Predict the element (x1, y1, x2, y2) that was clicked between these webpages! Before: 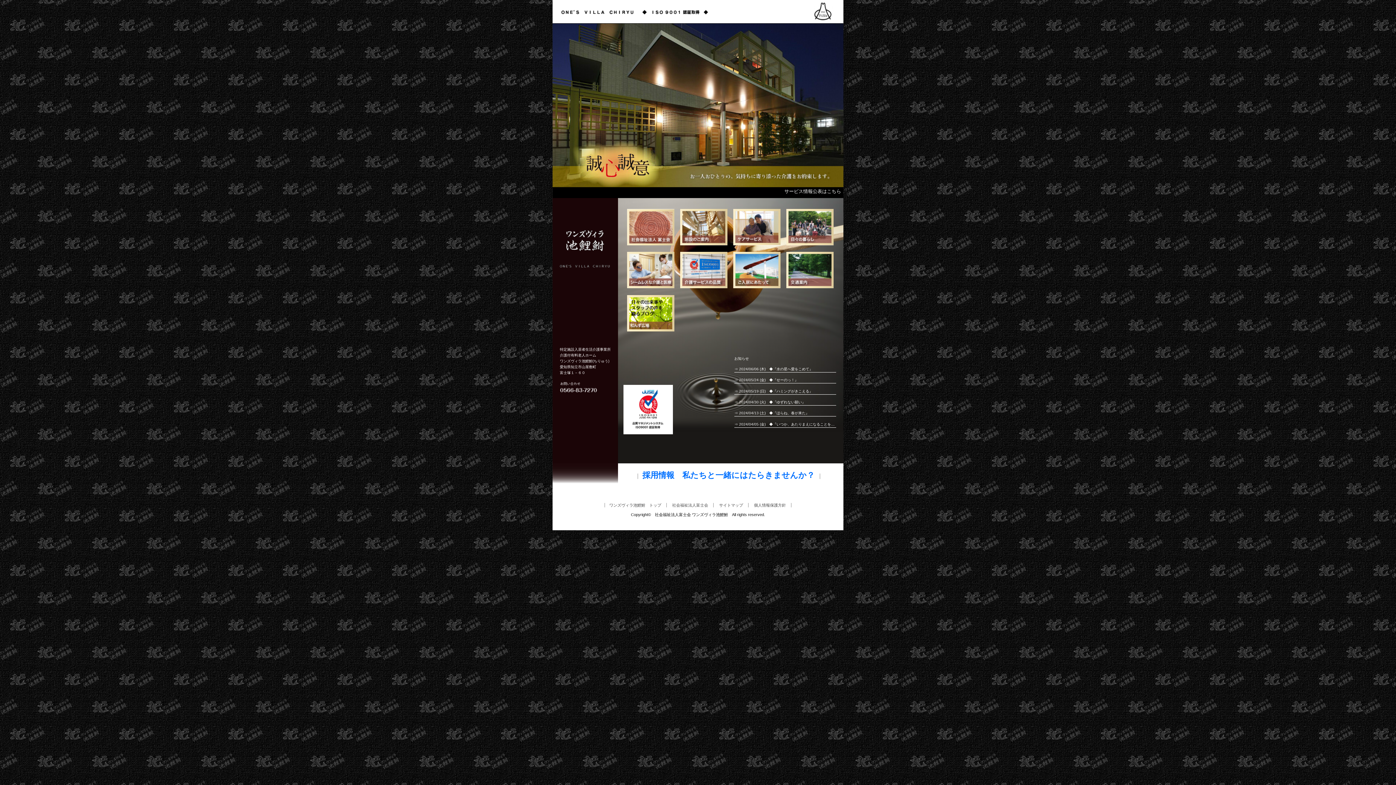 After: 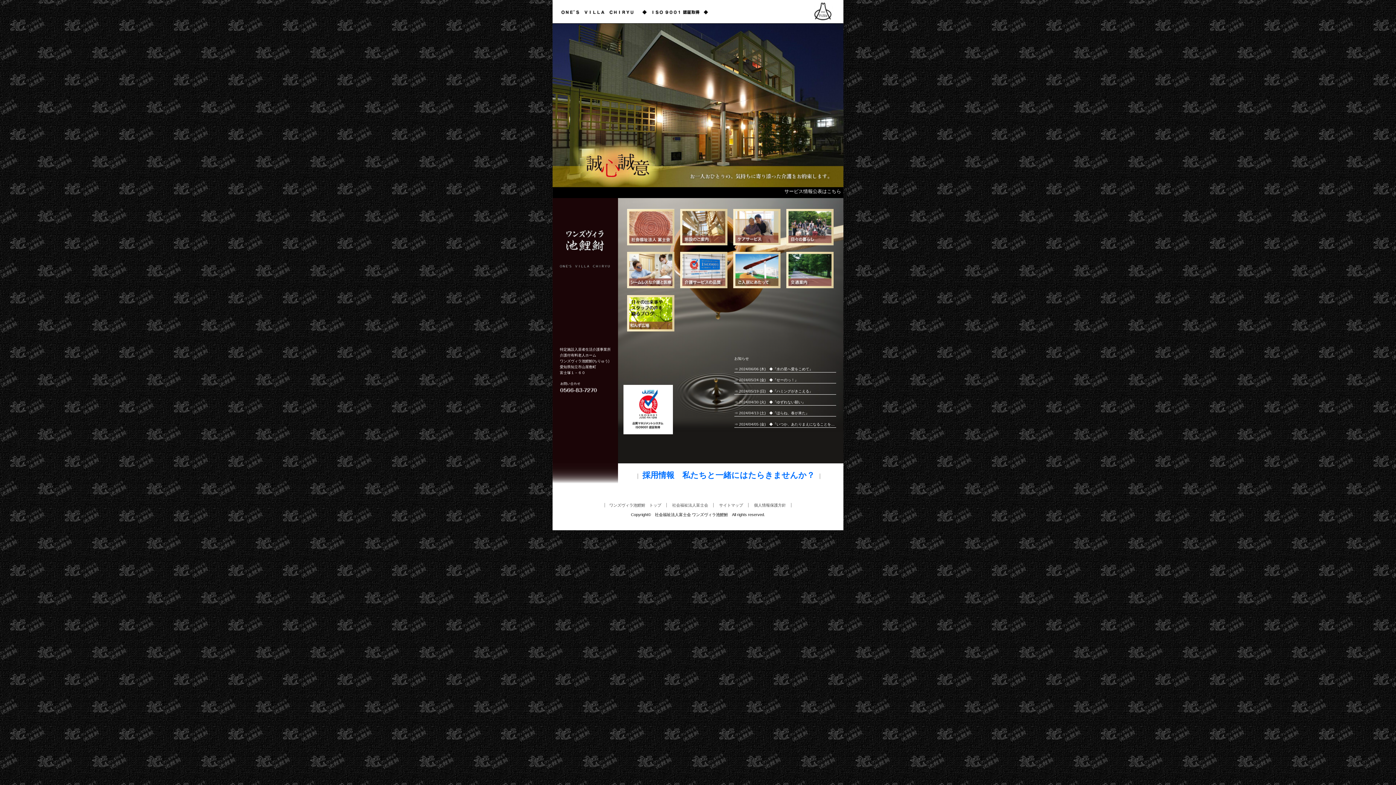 Action: label: ワンズヴィラ池鯉鮒　トップ bbox: (609, 503, 661, 507)